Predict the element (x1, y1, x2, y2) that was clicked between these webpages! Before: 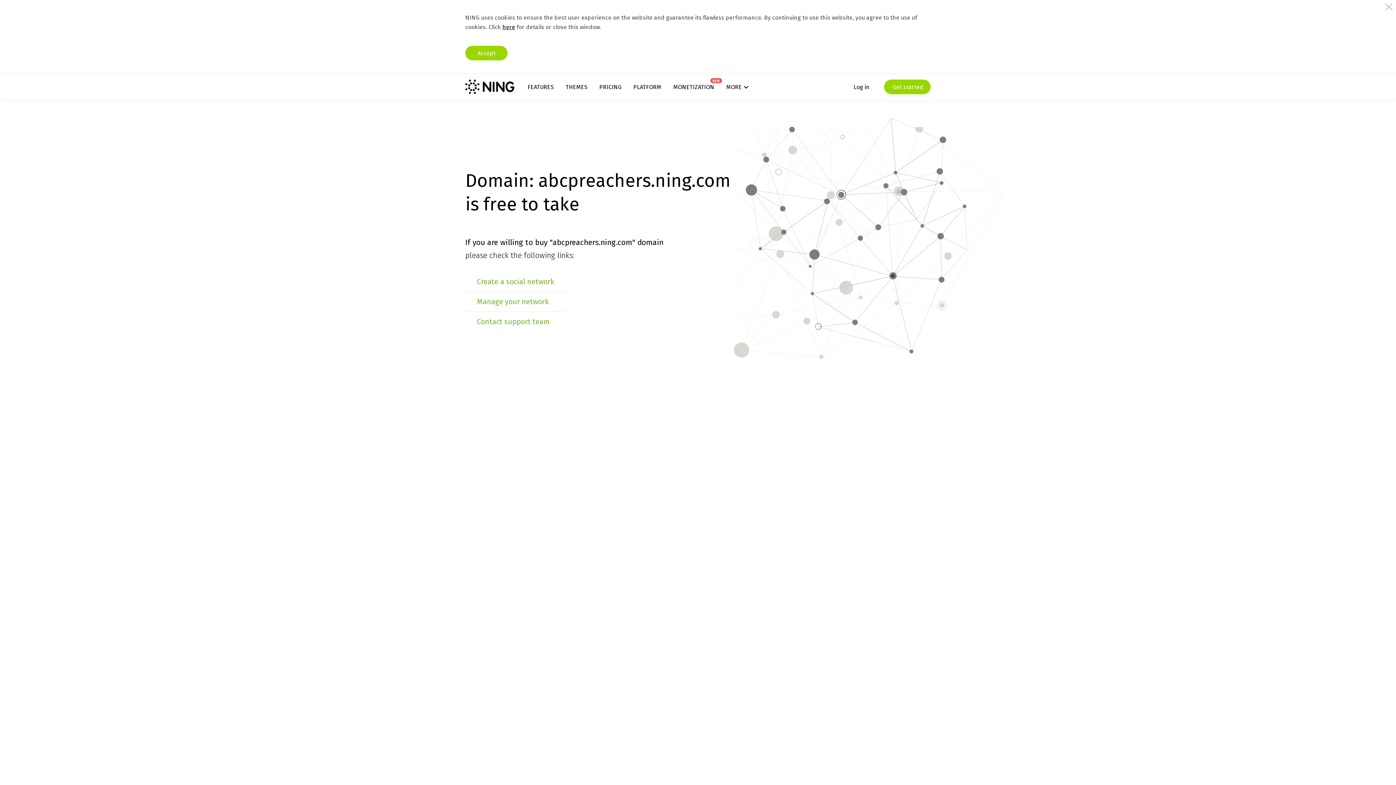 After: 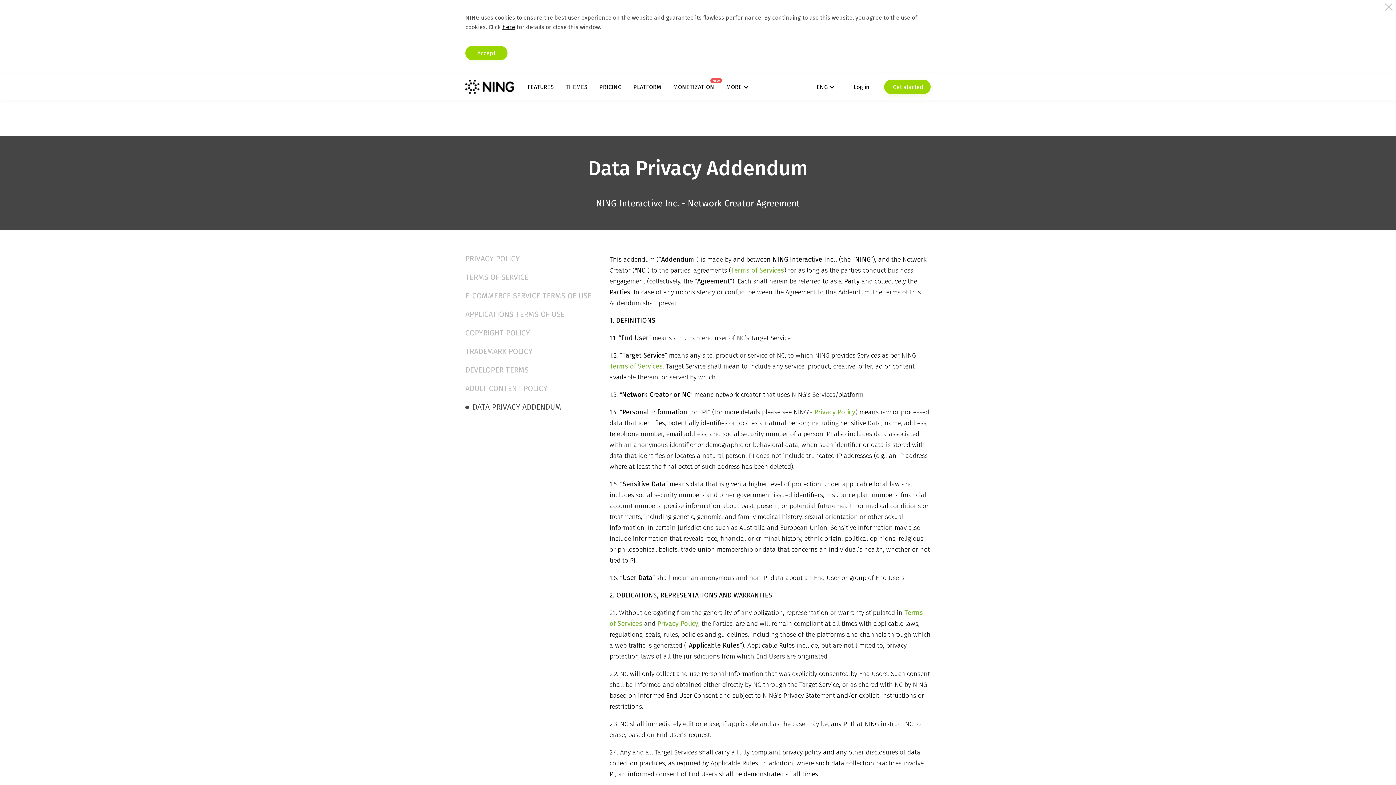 Action: bbox: (502, 23, 515, 30) label: here